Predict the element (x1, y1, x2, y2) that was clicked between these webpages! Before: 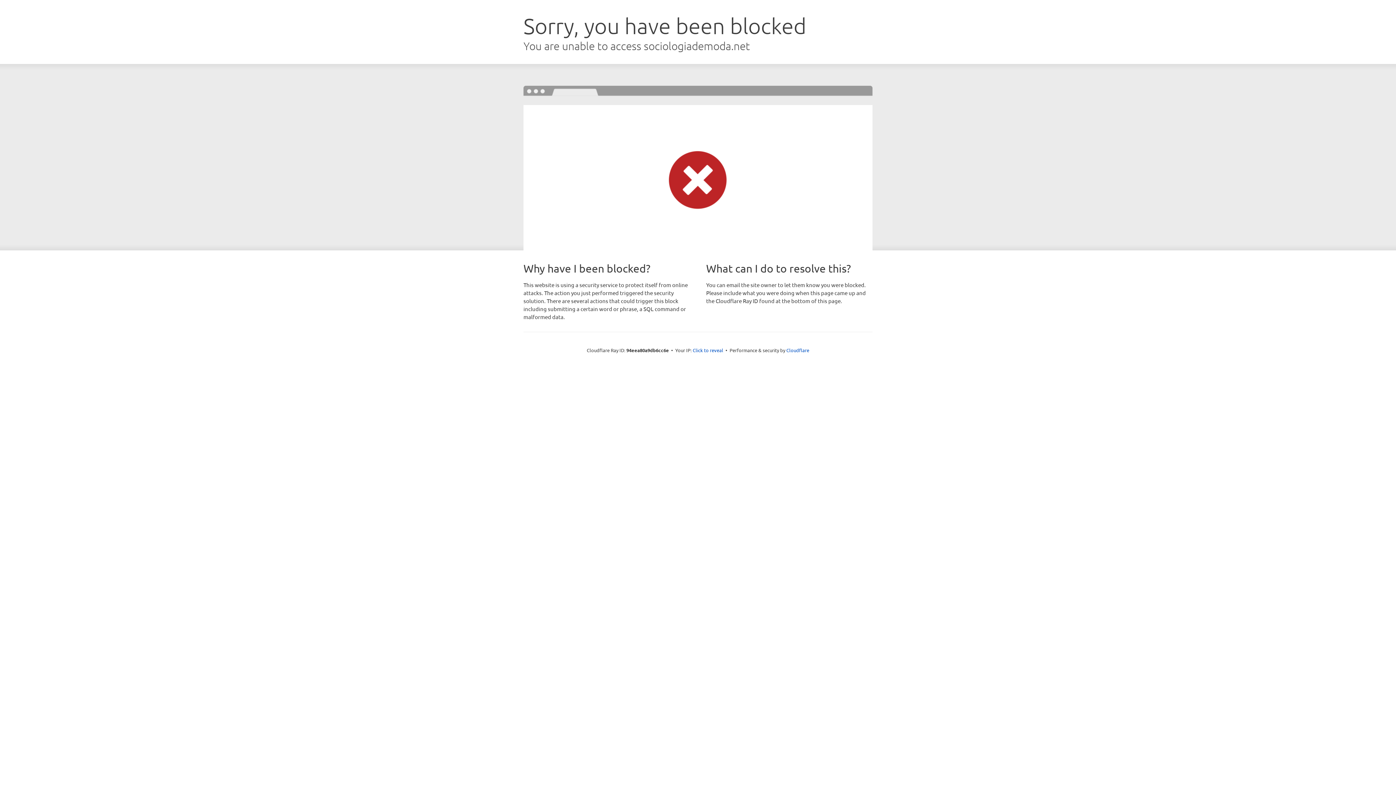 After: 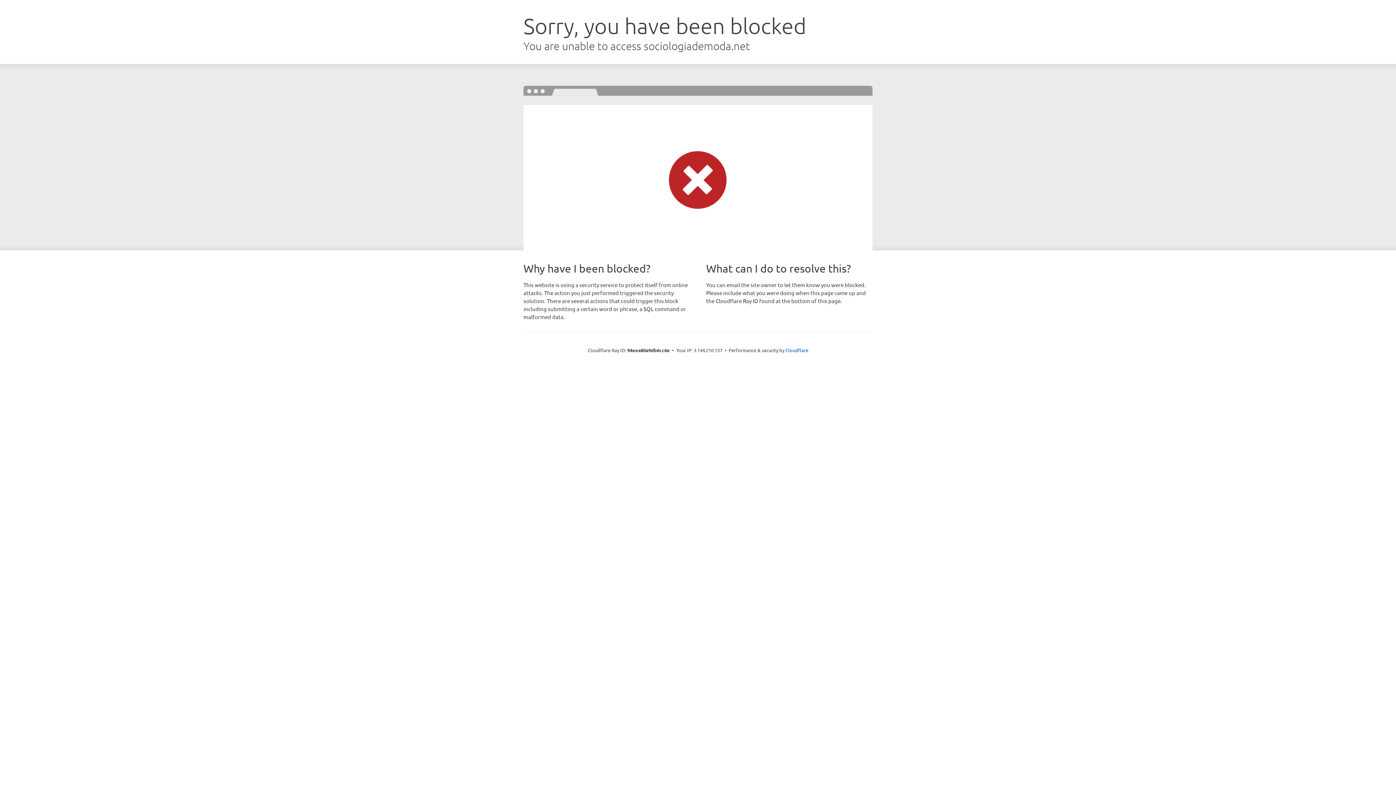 Action: label: Click to reveal bbox: (692, 346, 723, 353)